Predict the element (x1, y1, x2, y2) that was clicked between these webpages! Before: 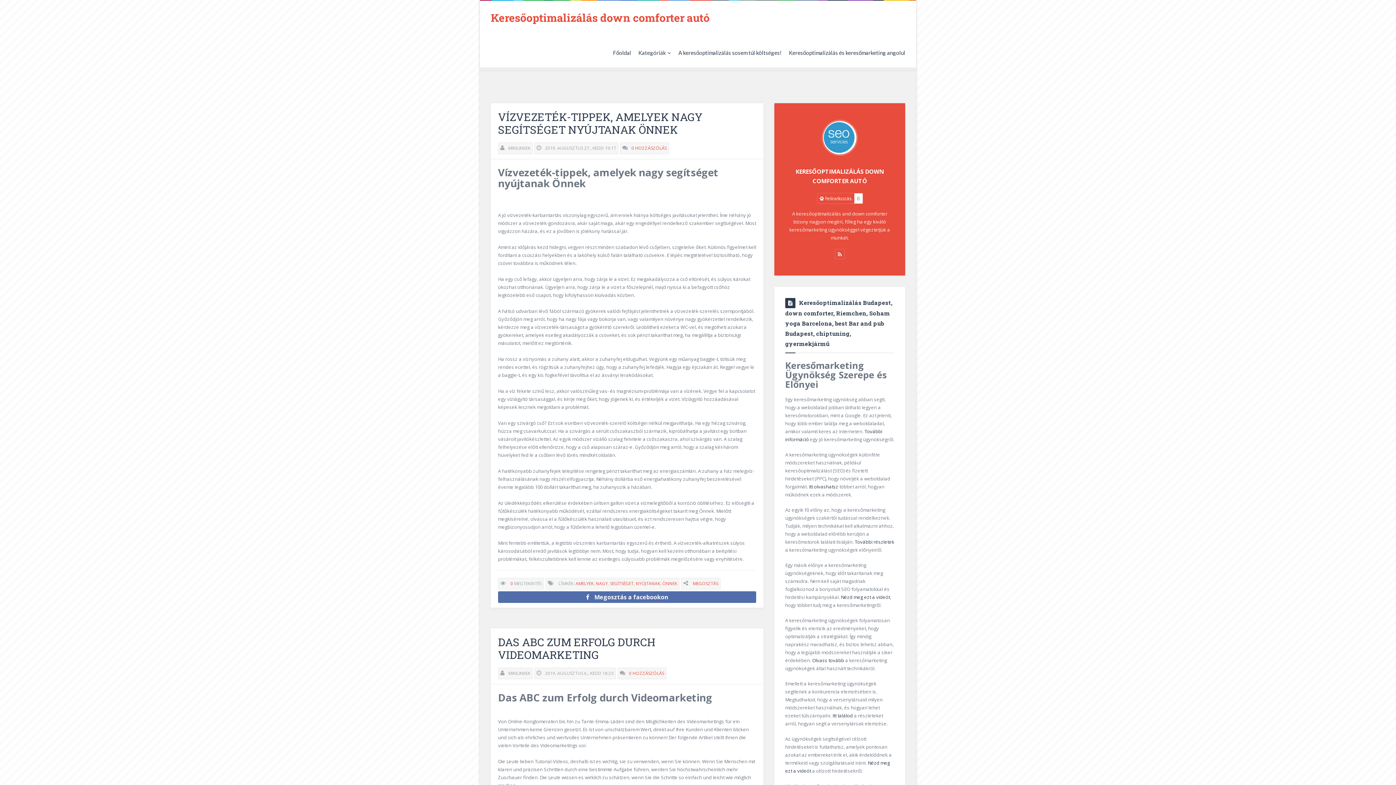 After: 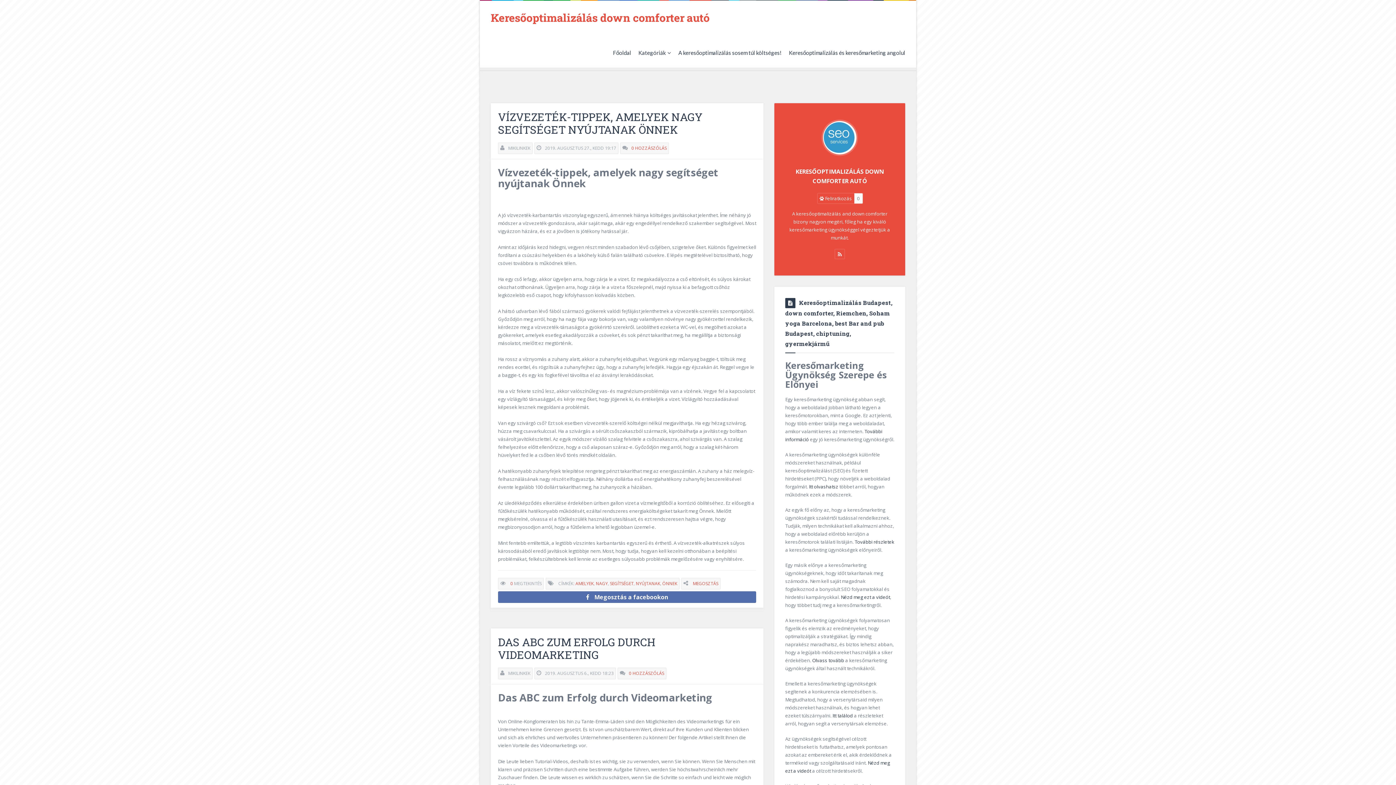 Action: bbox: (832, 712, 853, 719) label: Itt találod